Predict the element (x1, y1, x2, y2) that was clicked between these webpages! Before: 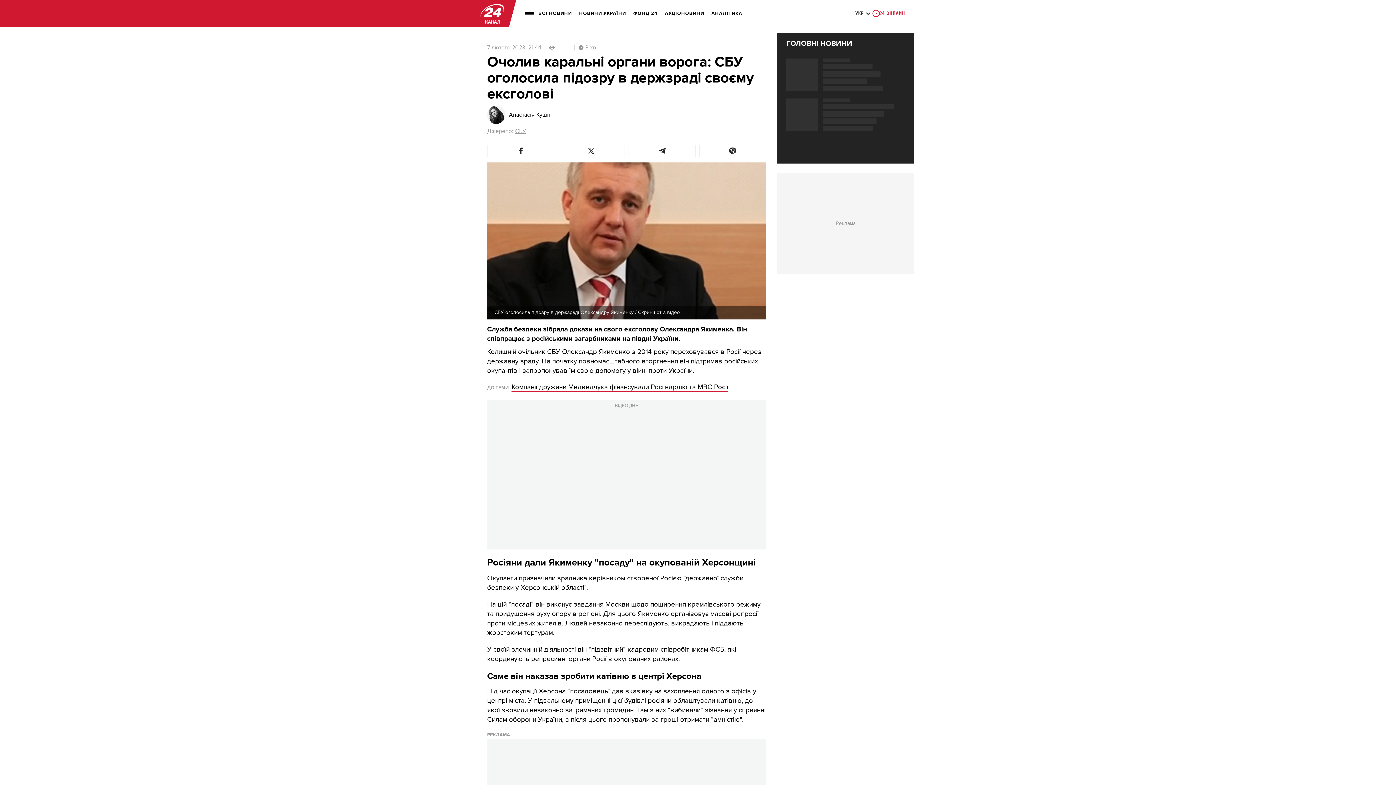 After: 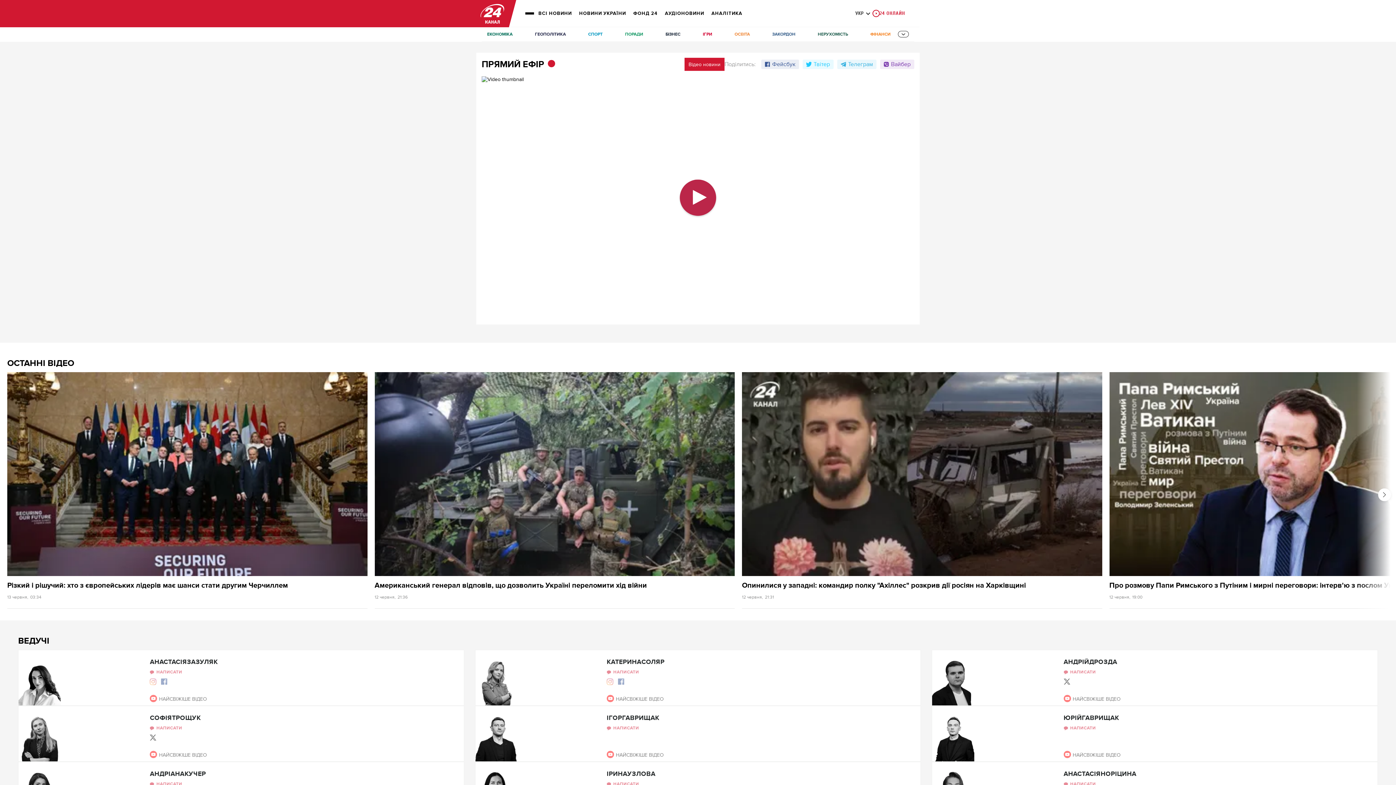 Action: bbox: (872, 0, 905, 27) label: 24 ОНЛАЙН